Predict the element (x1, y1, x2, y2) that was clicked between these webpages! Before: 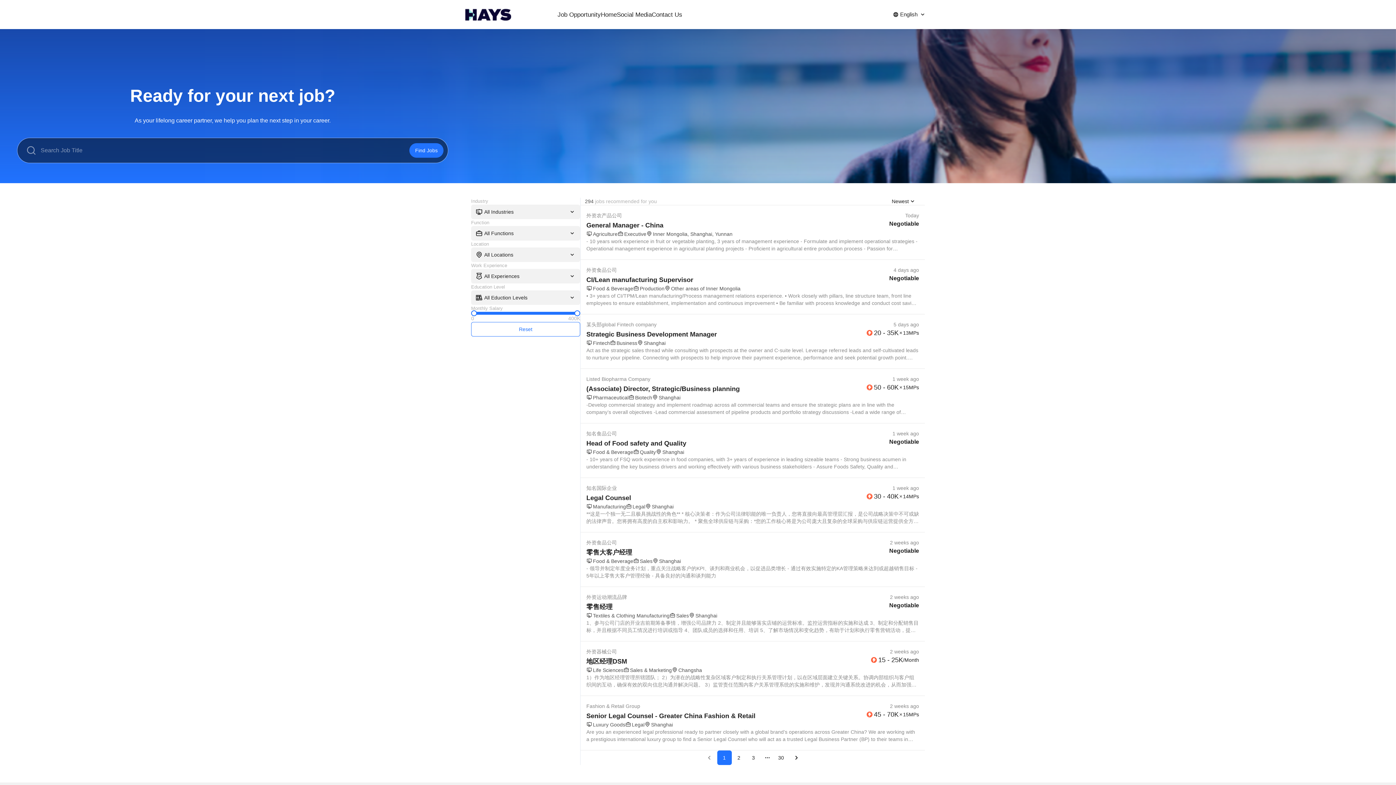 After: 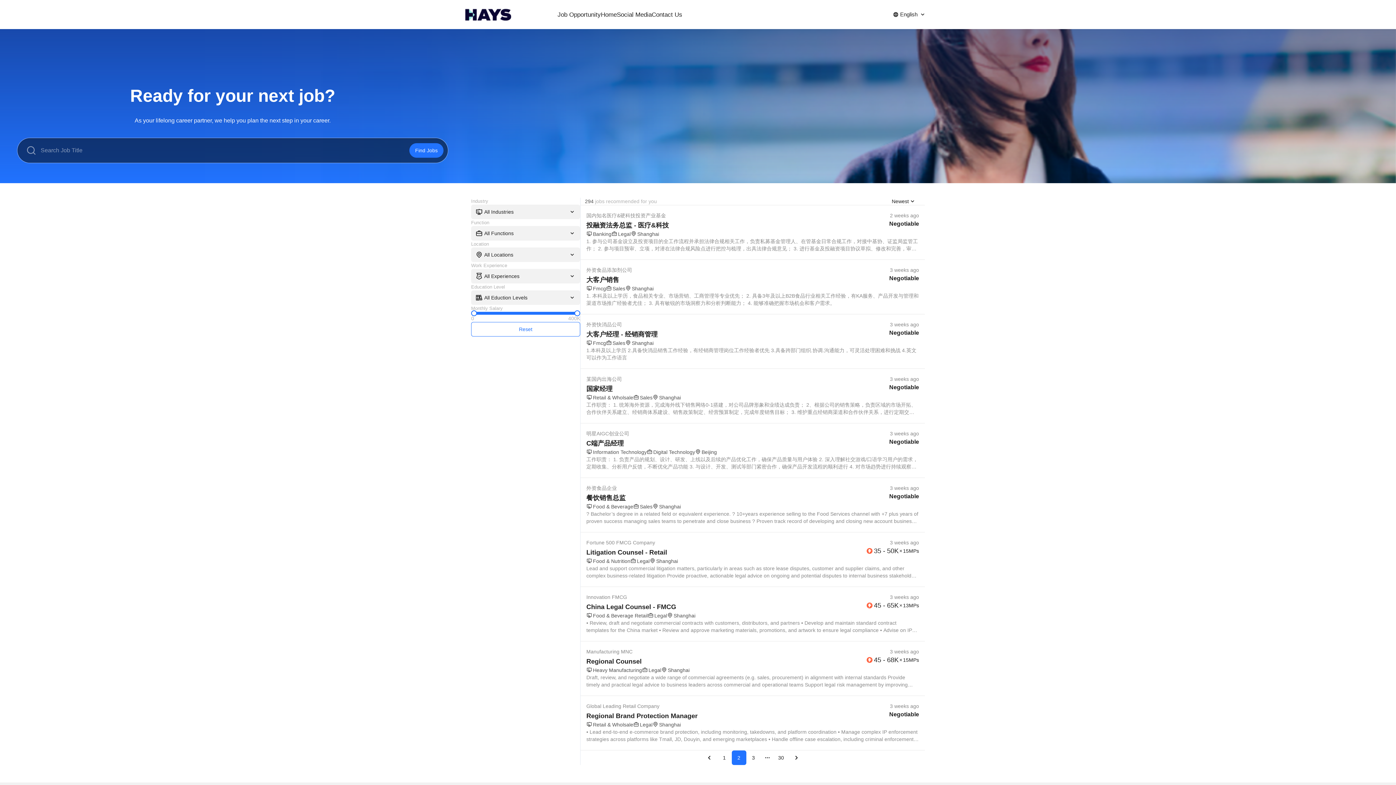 Action: bbox: (731, 750, 746, 765) label: 2